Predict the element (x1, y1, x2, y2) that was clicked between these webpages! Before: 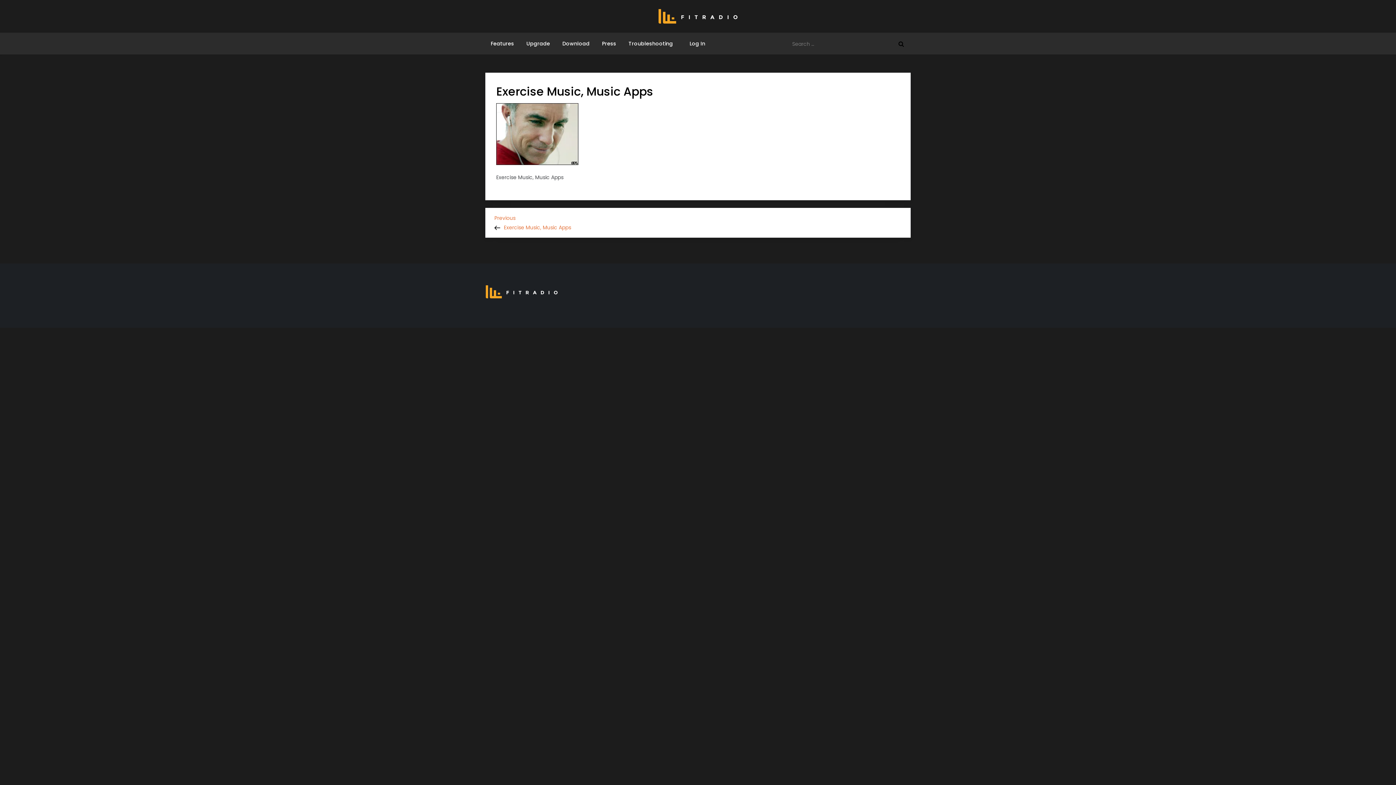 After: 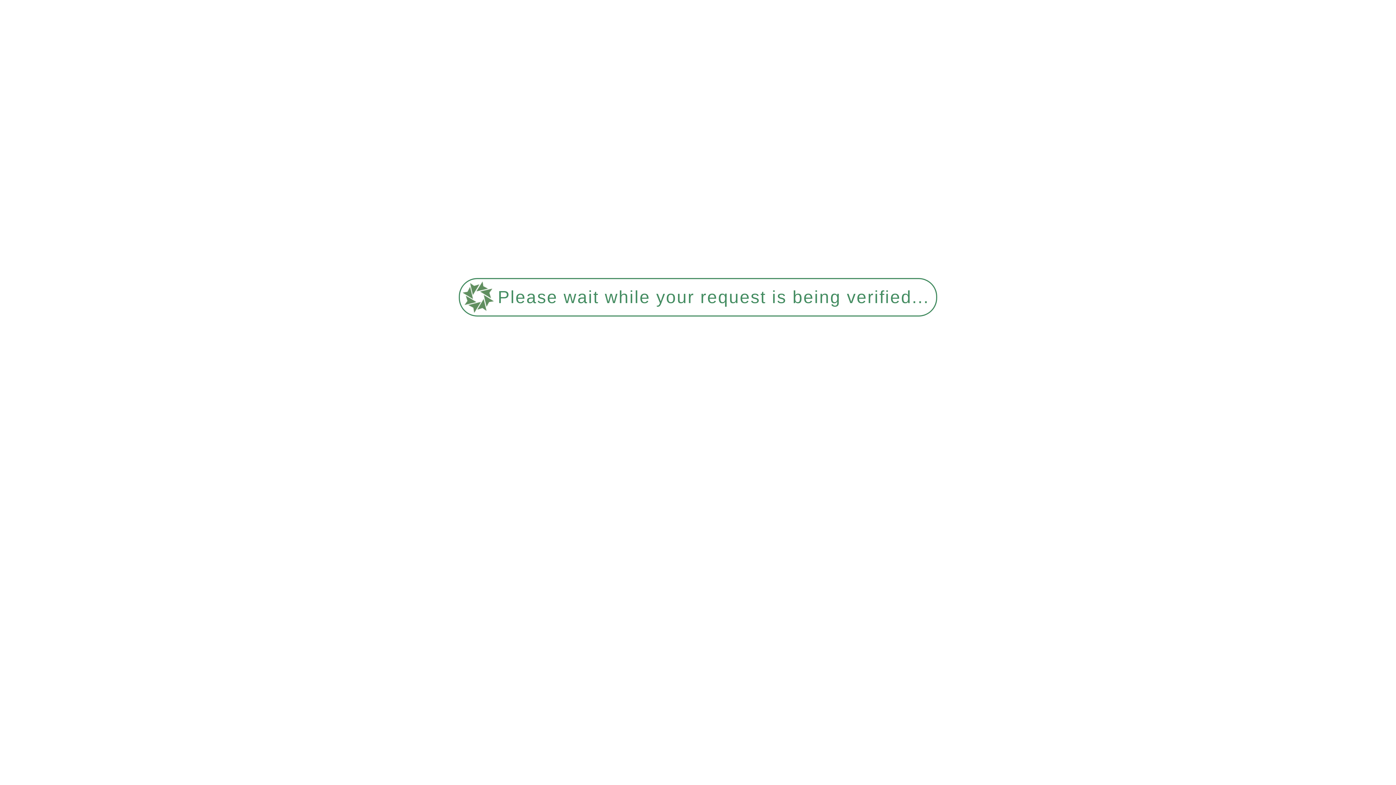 Action: bbox: (658, 9, 738, 23)